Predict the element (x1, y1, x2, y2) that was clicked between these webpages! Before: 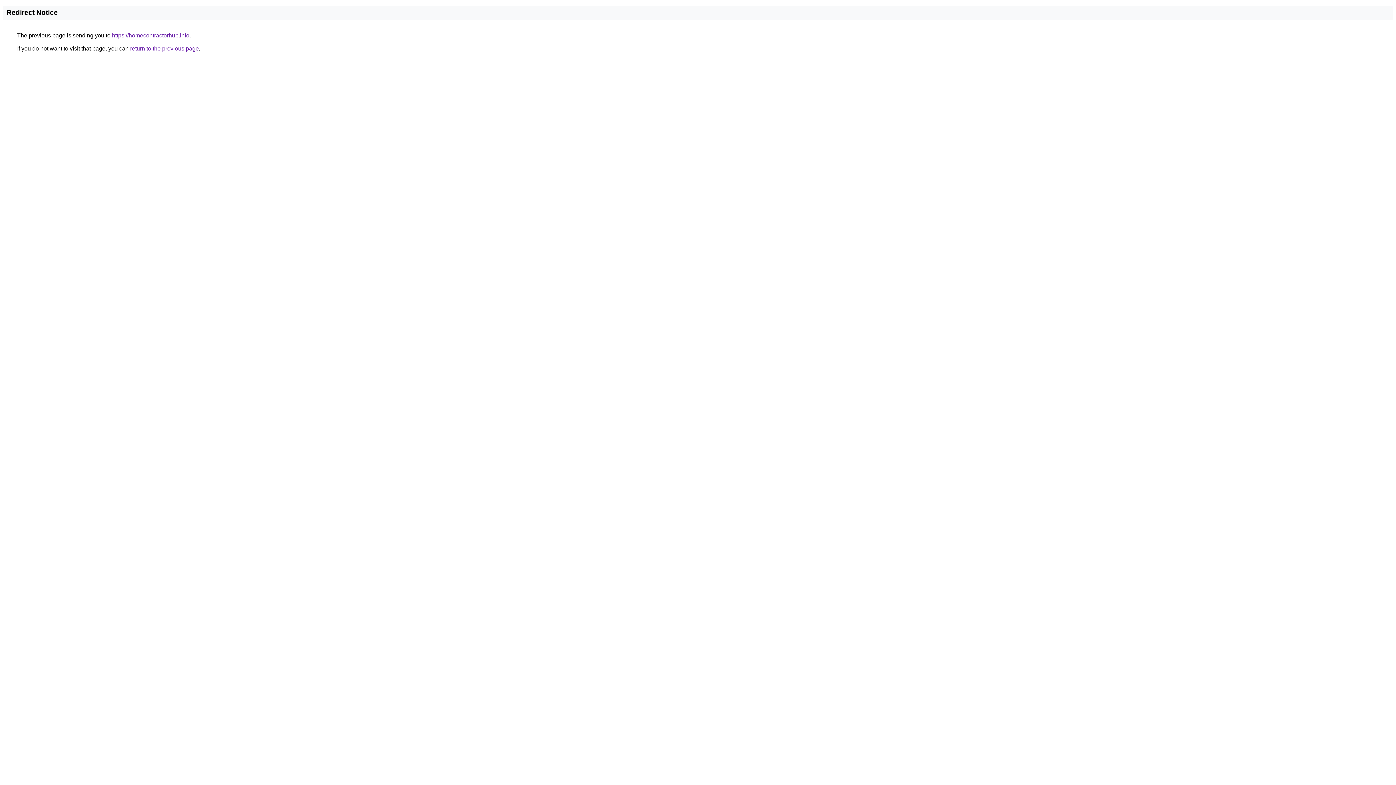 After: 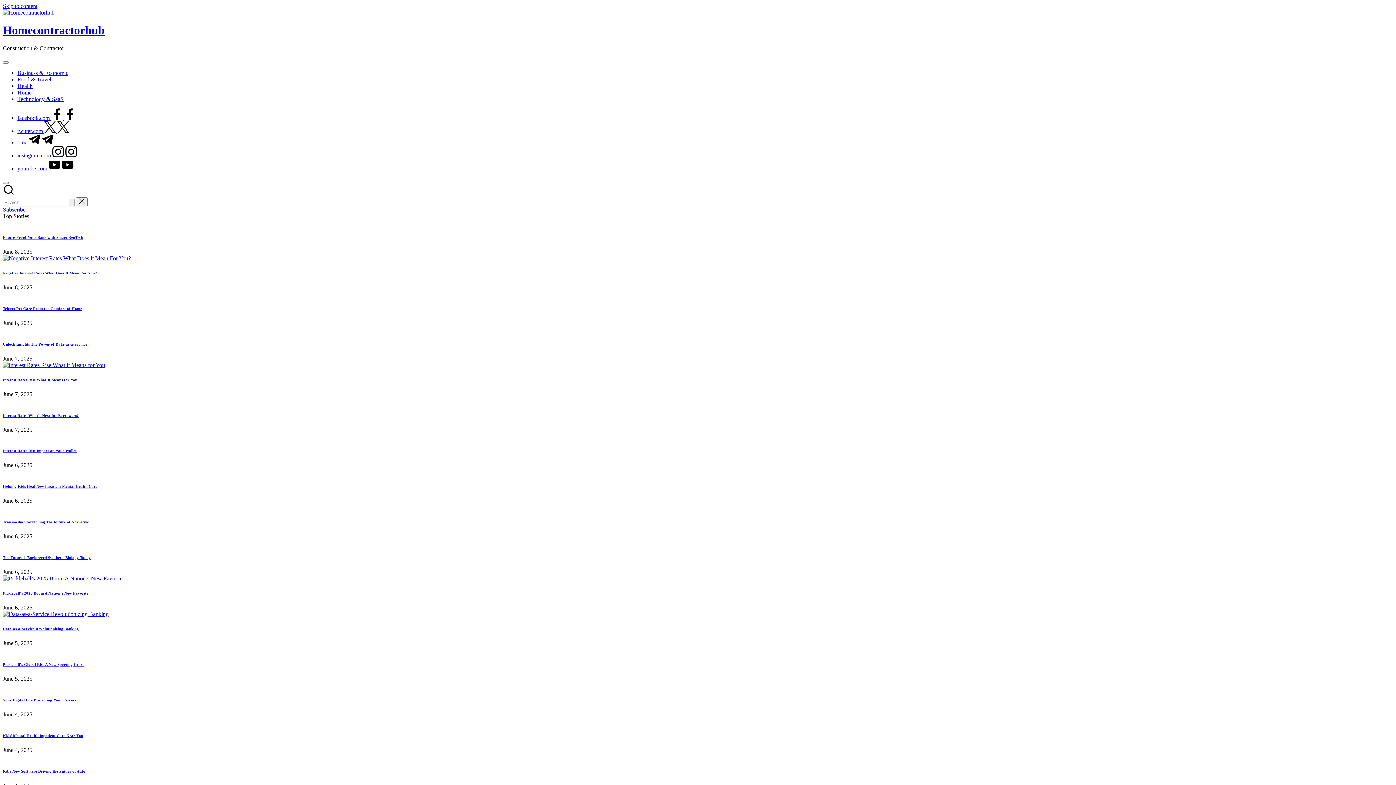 Action: label: https://homecontractorhub.info bbox: (112, 32, 189, 38)